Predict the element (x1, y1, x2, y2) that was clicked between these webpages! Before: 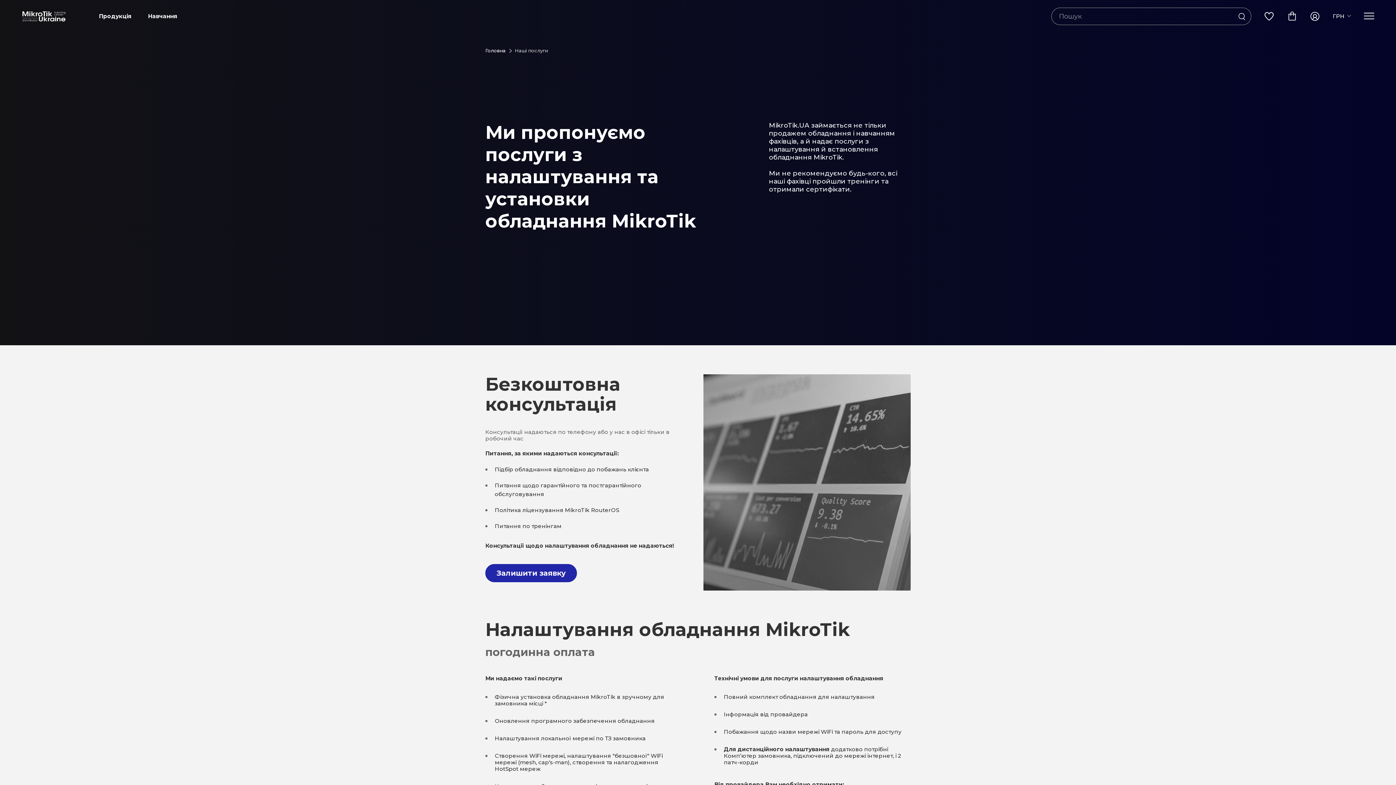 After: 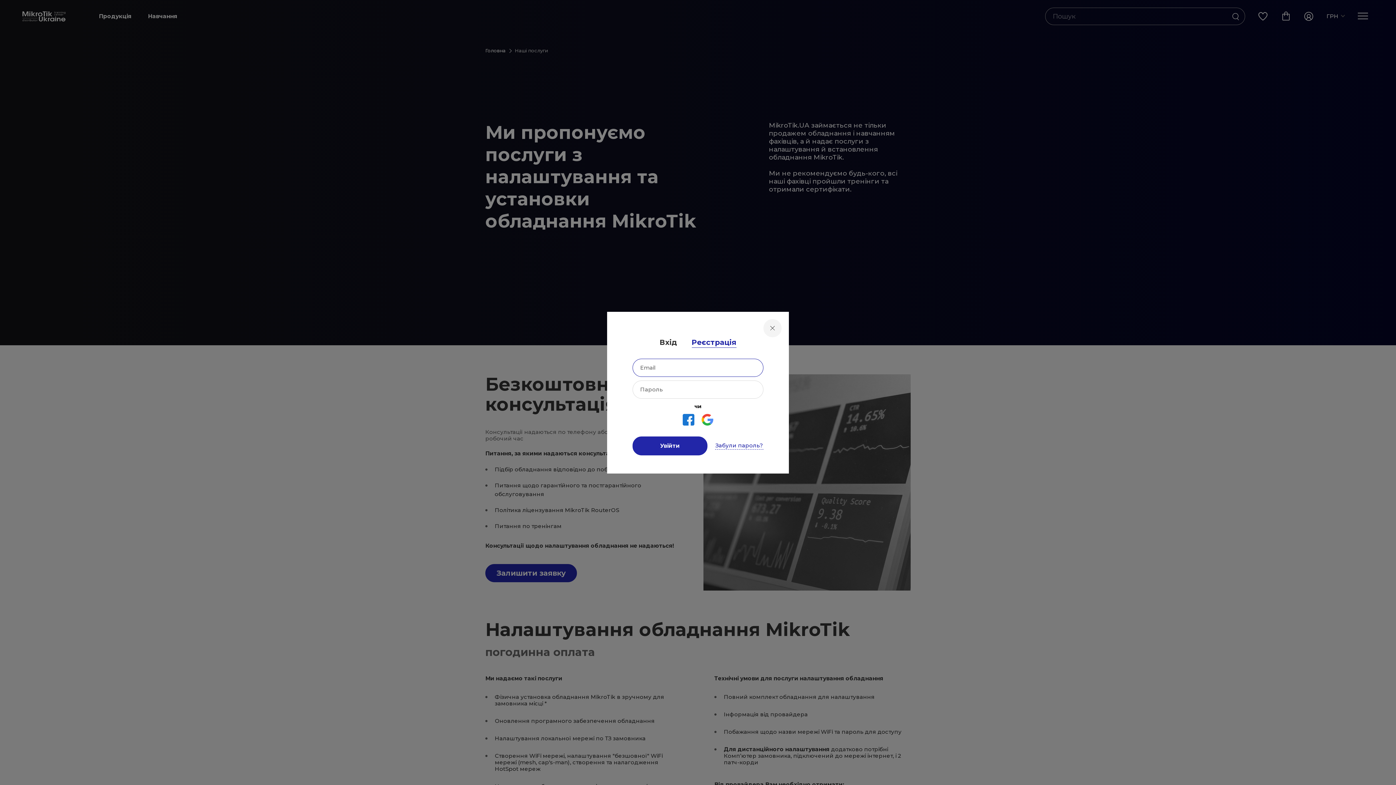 Action: bbox: (1310, 11, 1320, 21)